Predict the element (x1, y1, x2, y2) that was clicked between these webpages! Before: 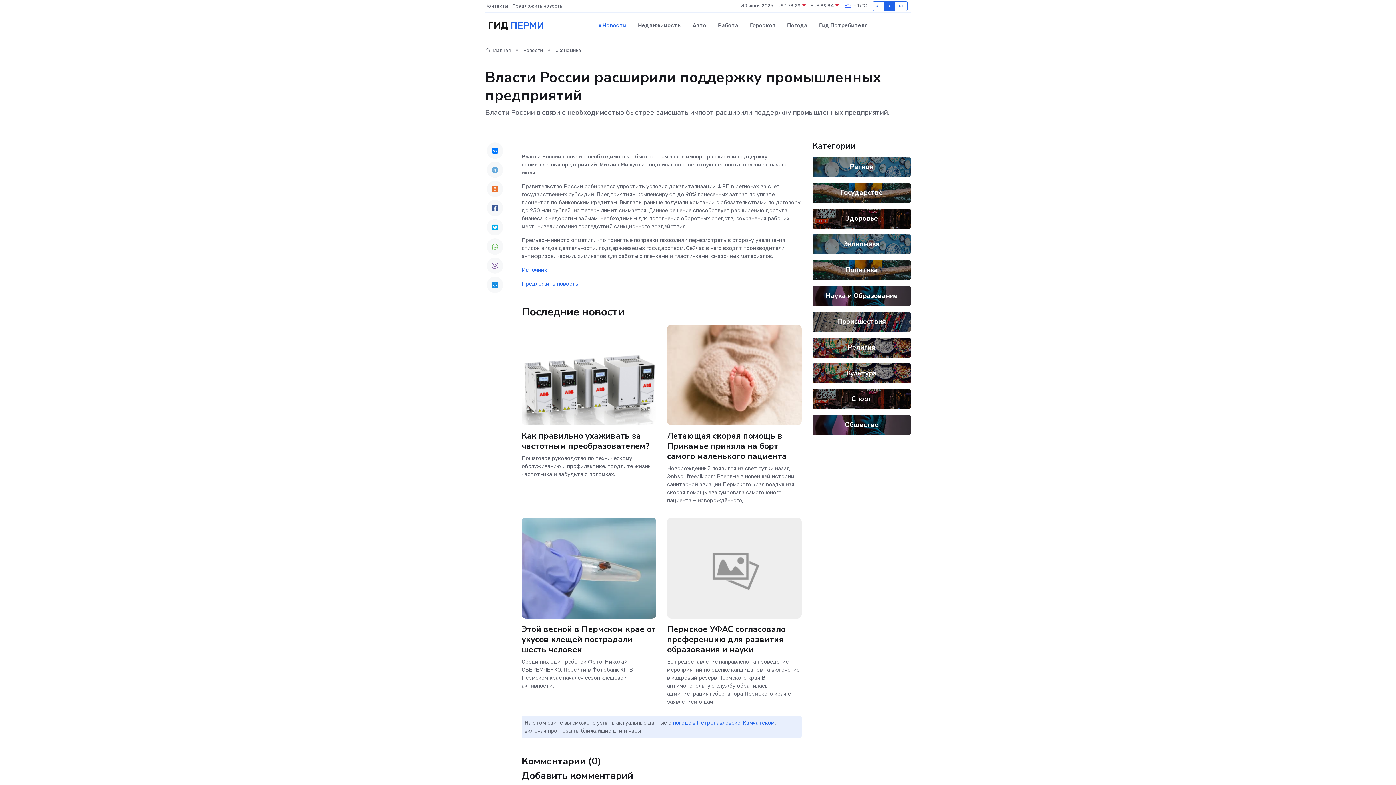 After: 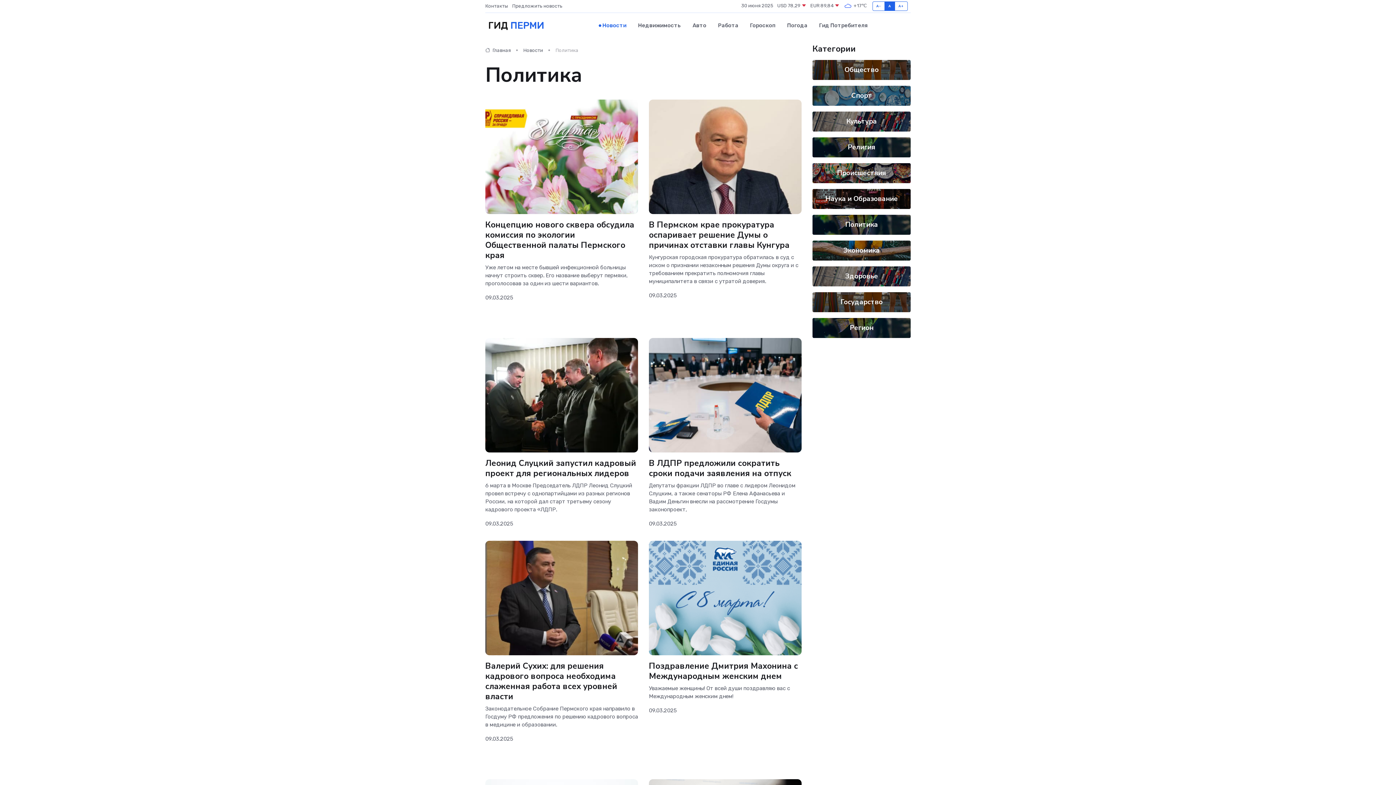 Action: label: Политика bbox: (845, 265, 878, 274)